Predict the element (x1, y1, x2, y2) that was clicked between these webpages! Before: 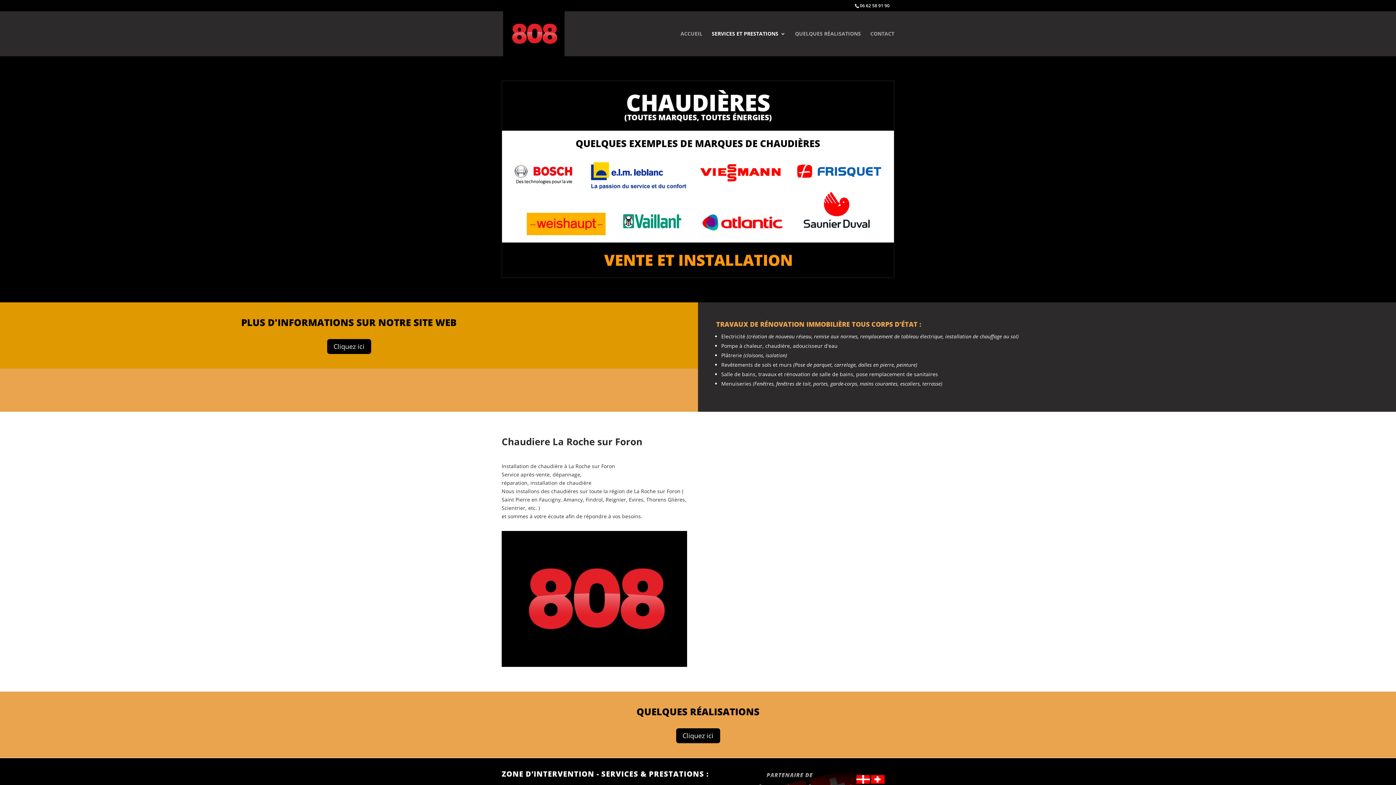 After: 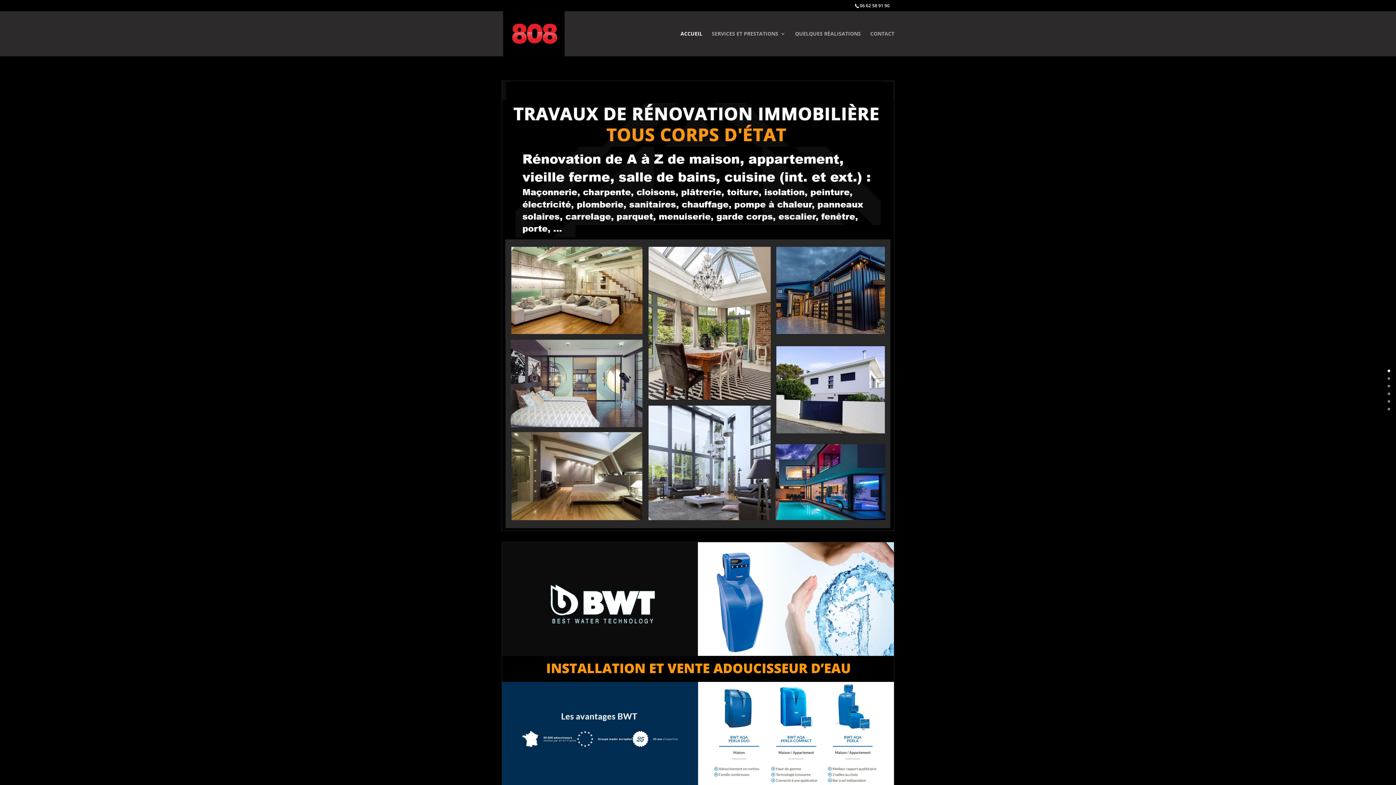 Action: bbox: (503, 29, 564, 36)